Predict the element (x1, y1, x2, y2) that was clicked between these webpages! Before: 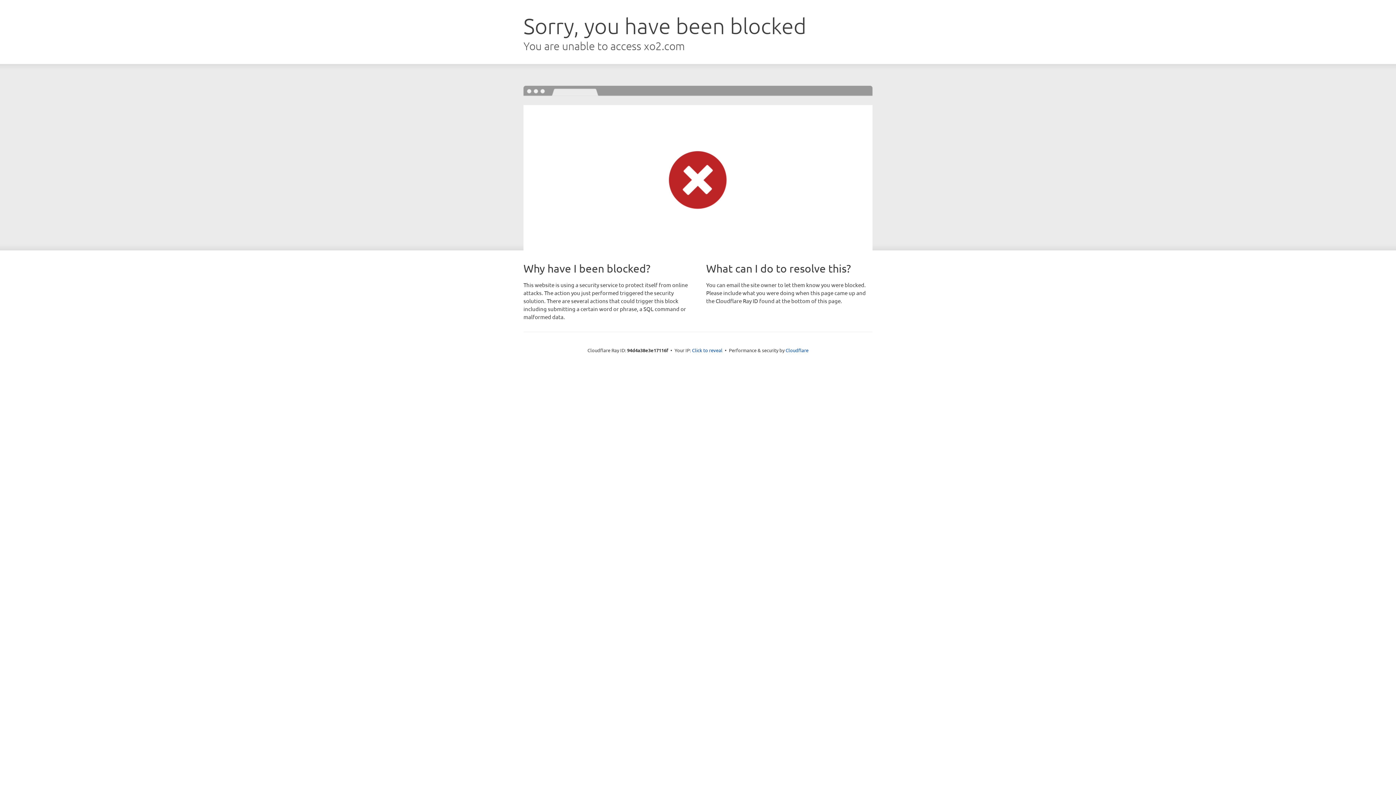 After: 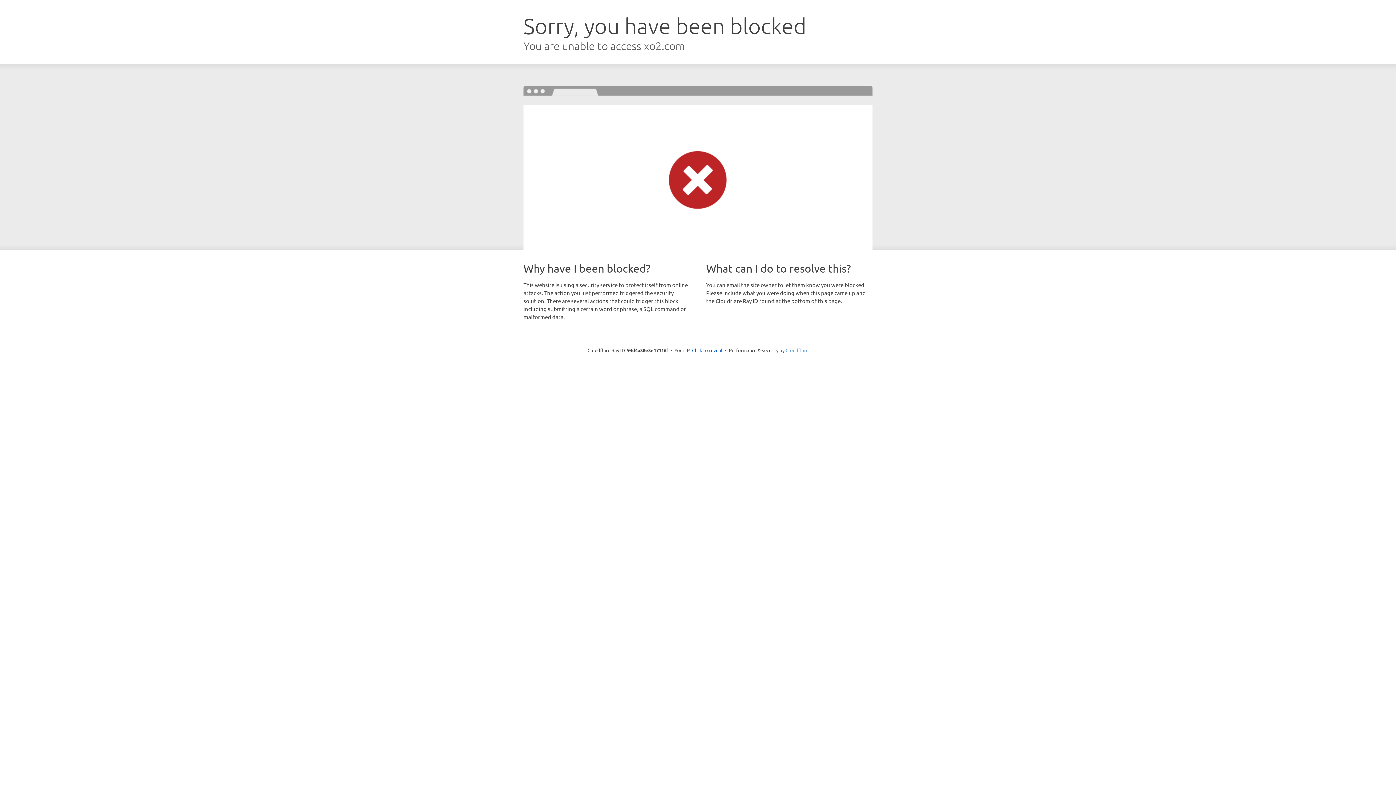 Action: label: Cloudflare bbox: (785, 347, 808, 353)